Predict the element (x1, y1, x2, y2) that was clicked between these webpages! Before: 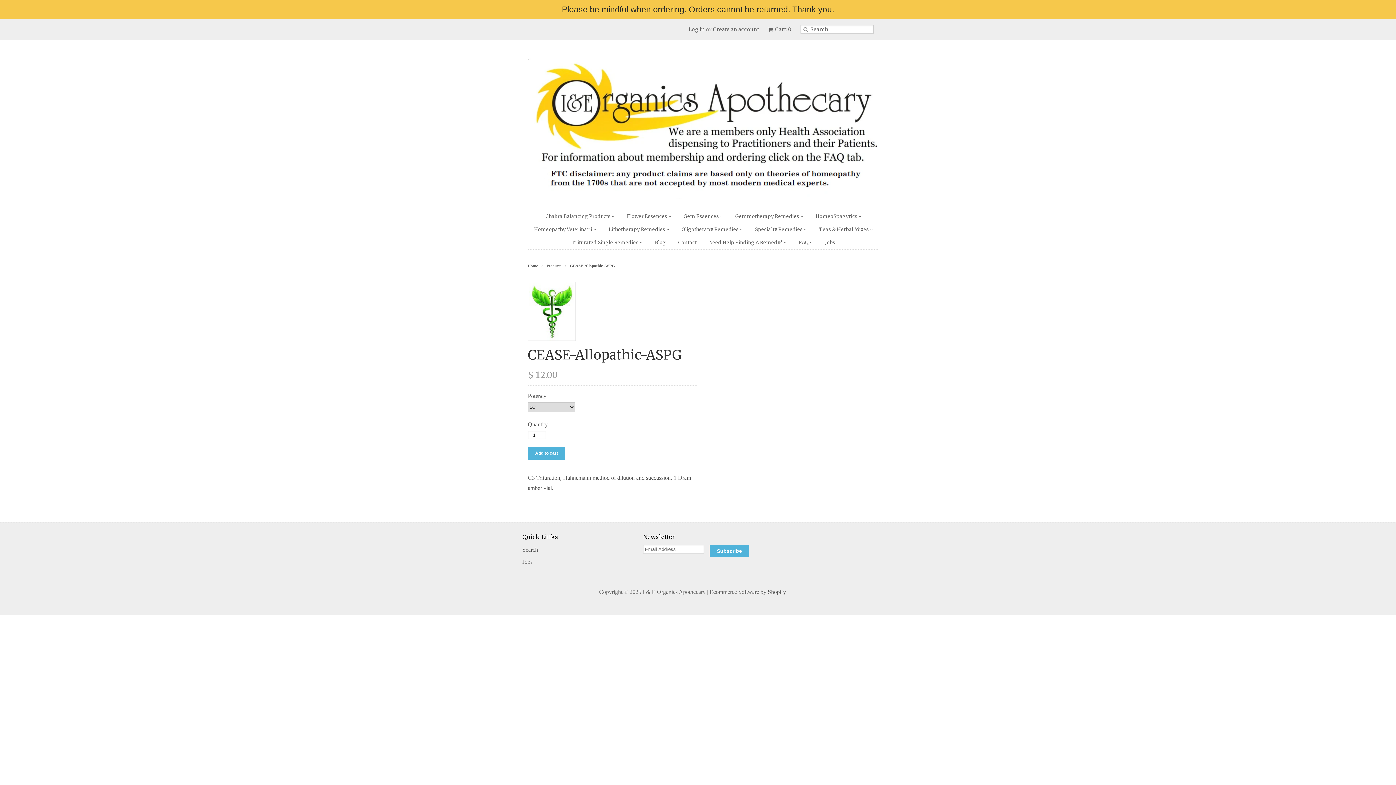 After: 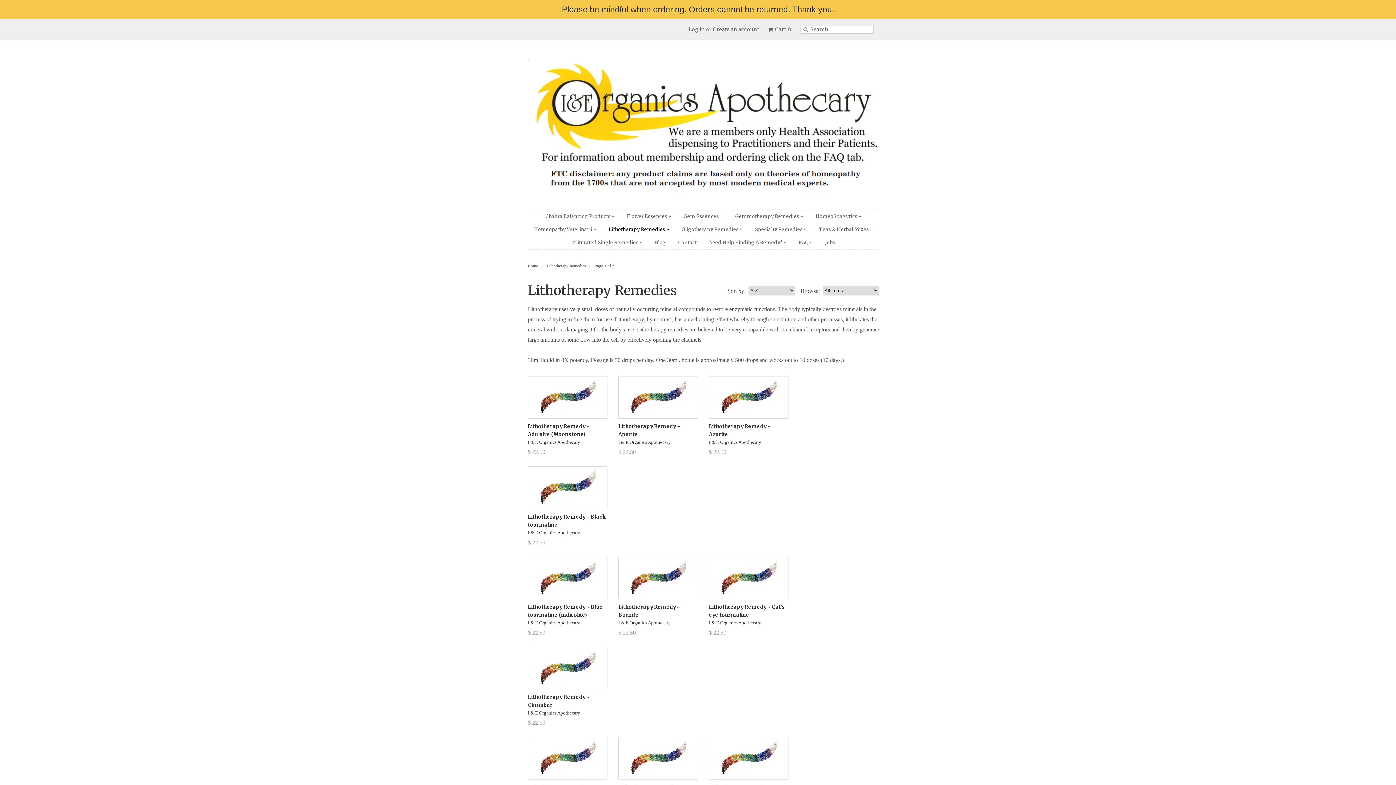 Action: bbox: (603, 223, 674, 236) label: Lithotherapy Remedies 